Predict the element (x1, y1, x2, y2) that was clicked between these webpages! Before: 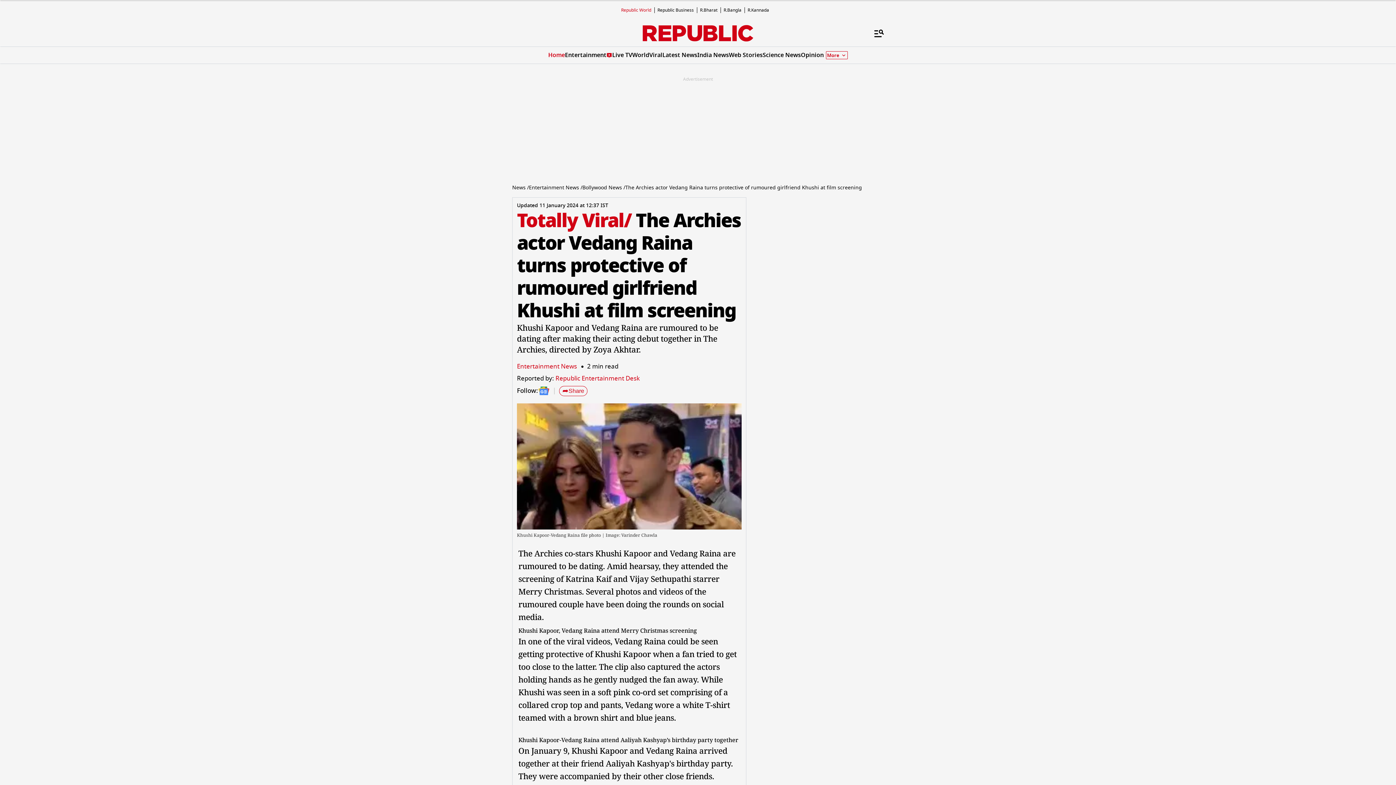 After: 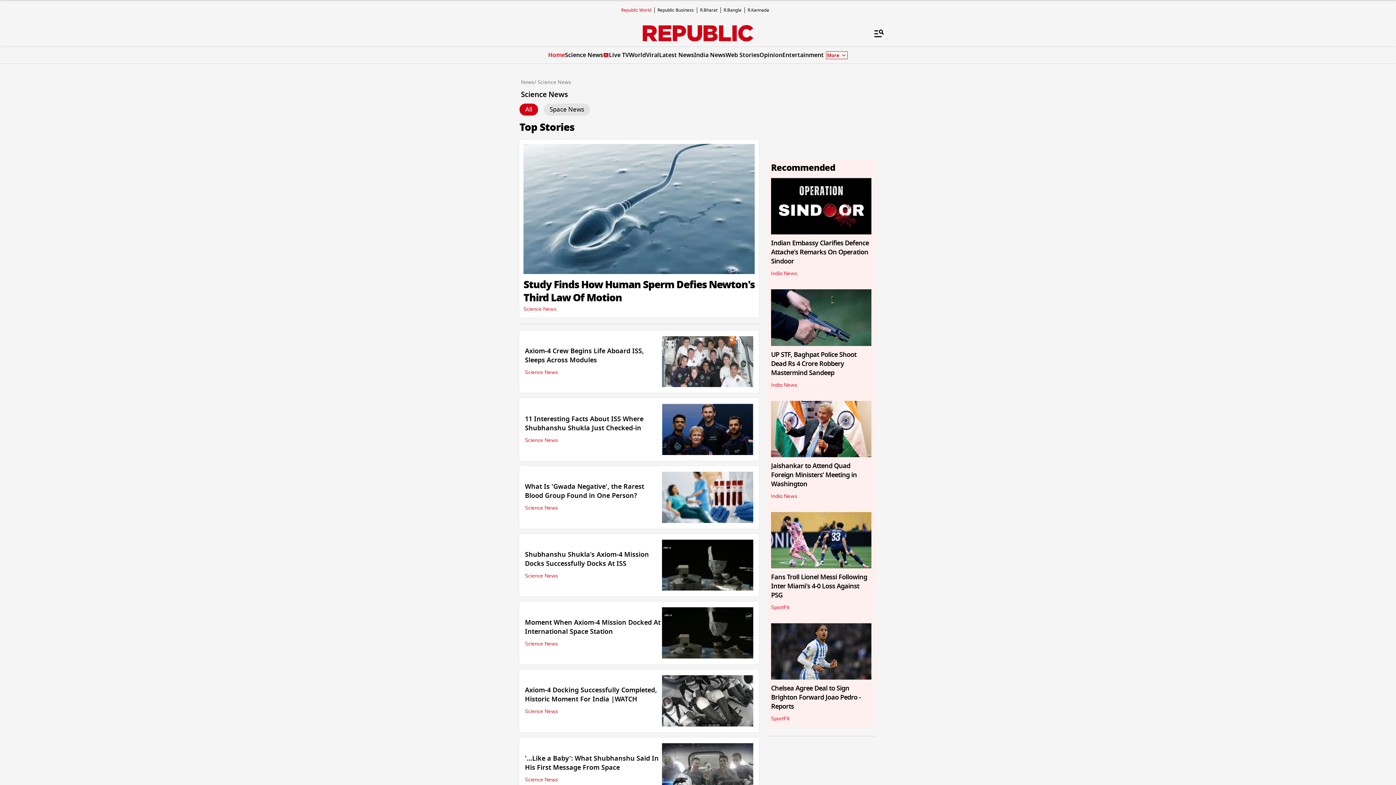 Action: bbox: (762, 50, 801, 59) label: Science News